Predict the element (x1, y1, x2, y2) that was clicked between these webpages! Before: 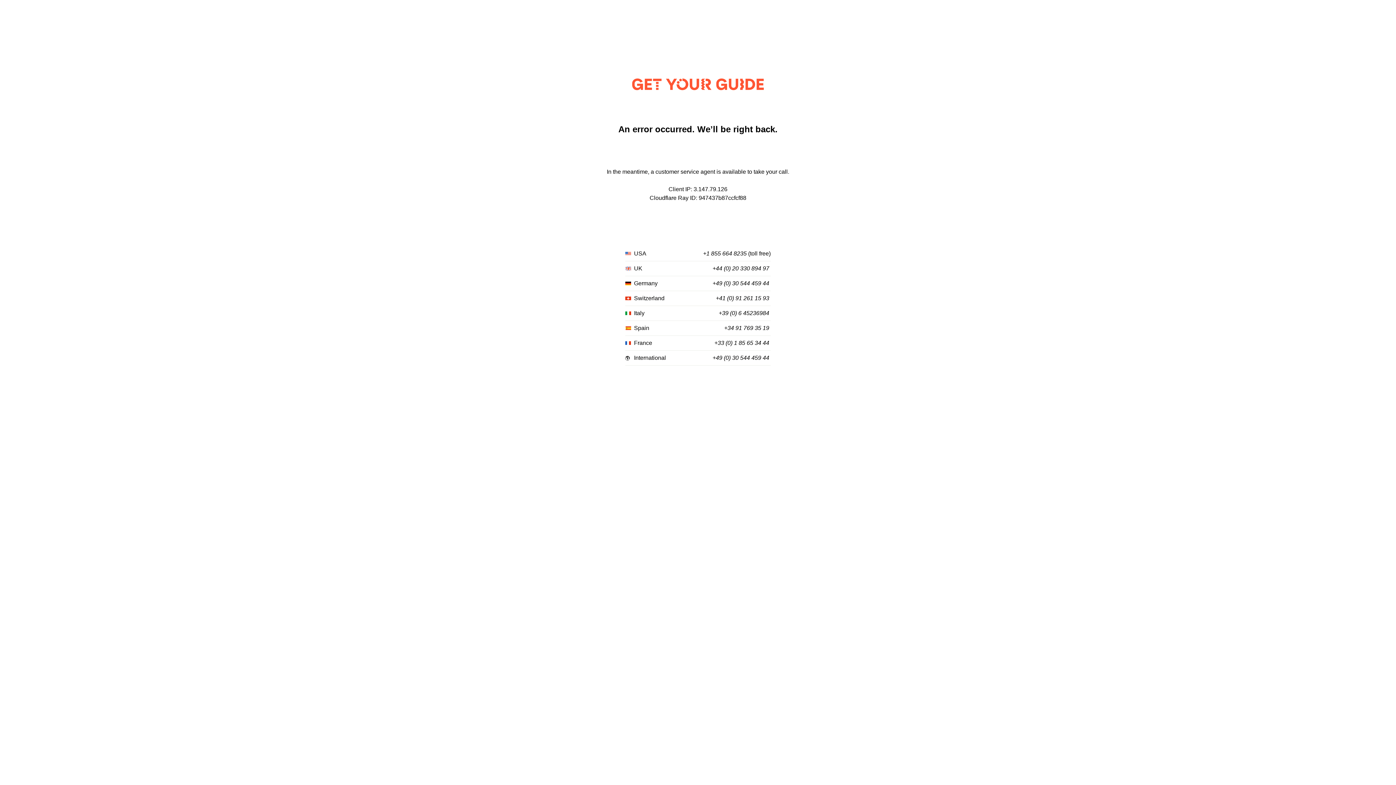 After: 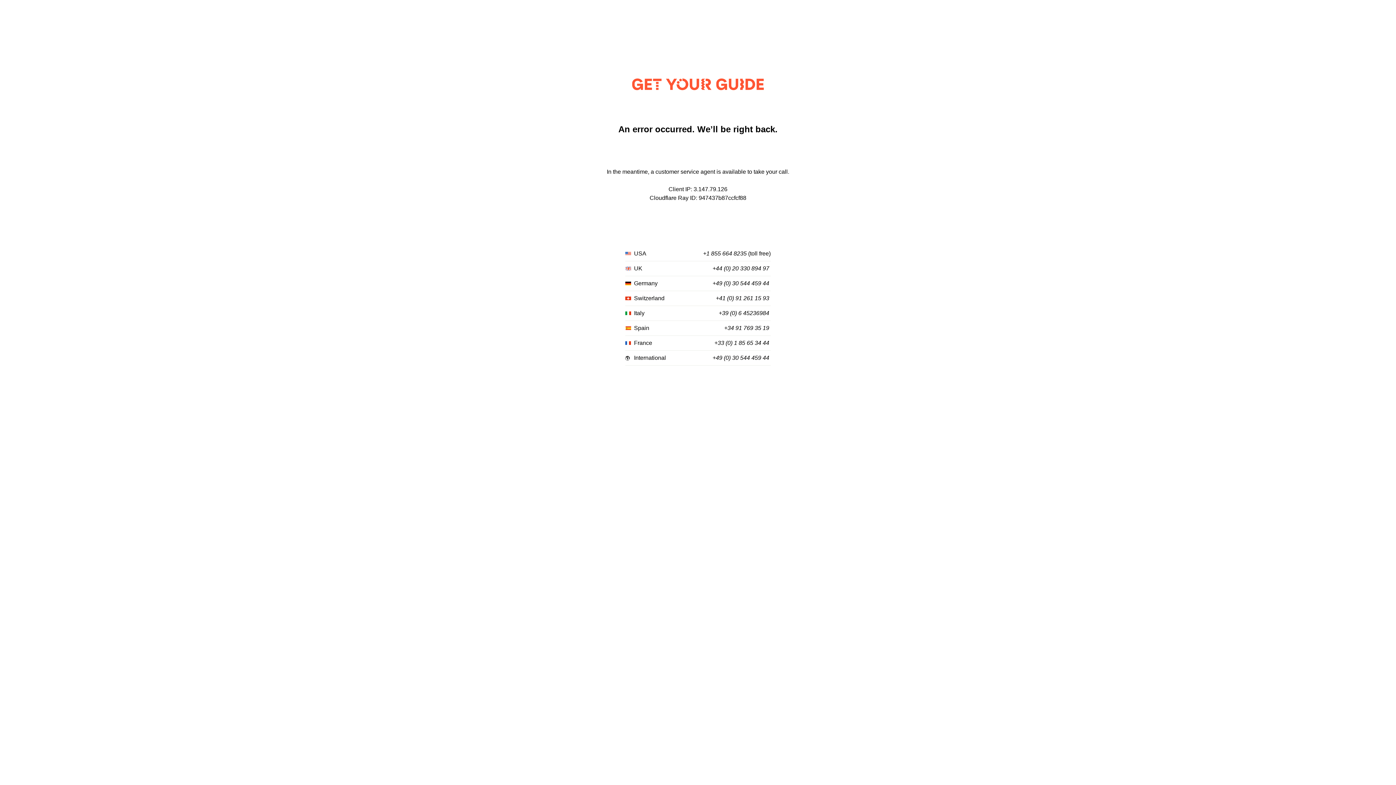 Action: bbox: (714, 340, 769, 346) label: +33 (0) 1 85 65 34 44